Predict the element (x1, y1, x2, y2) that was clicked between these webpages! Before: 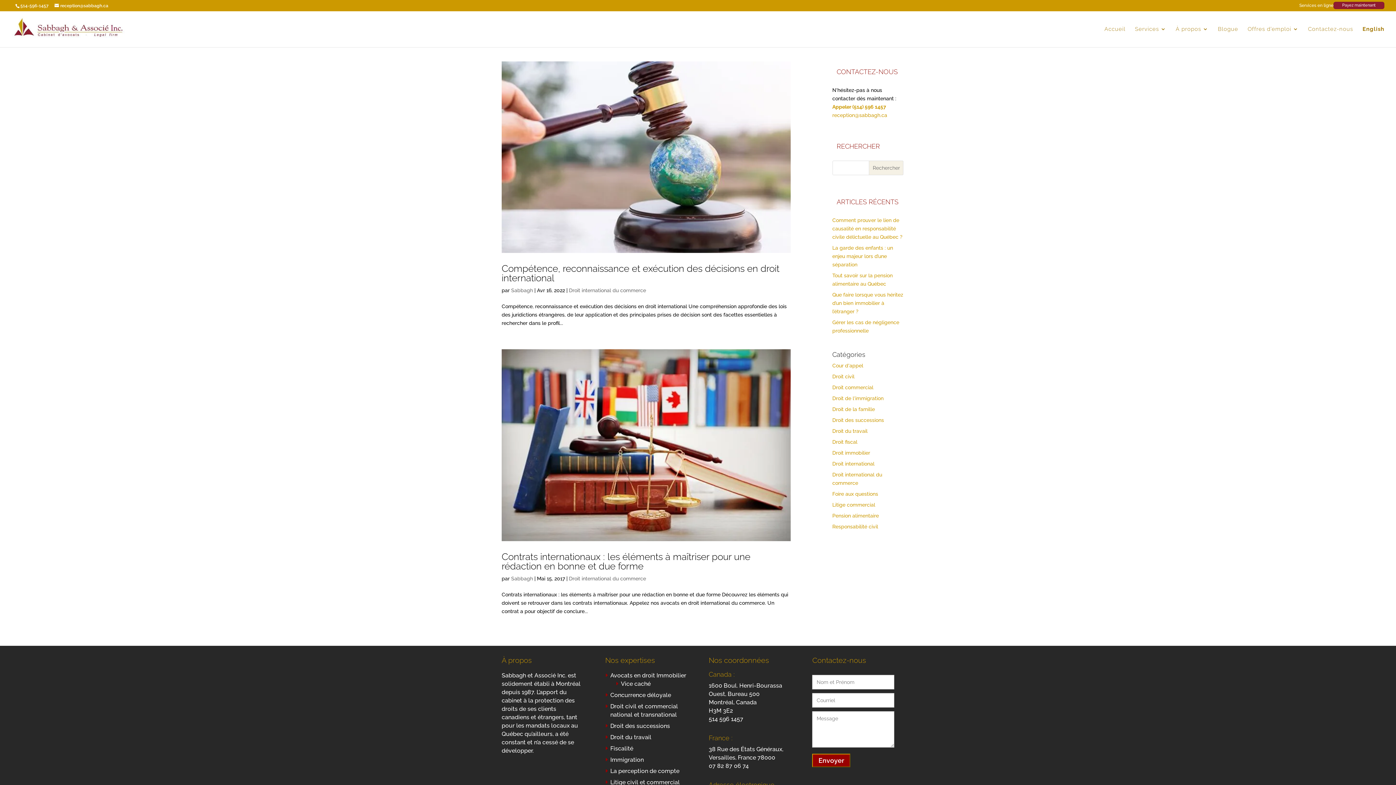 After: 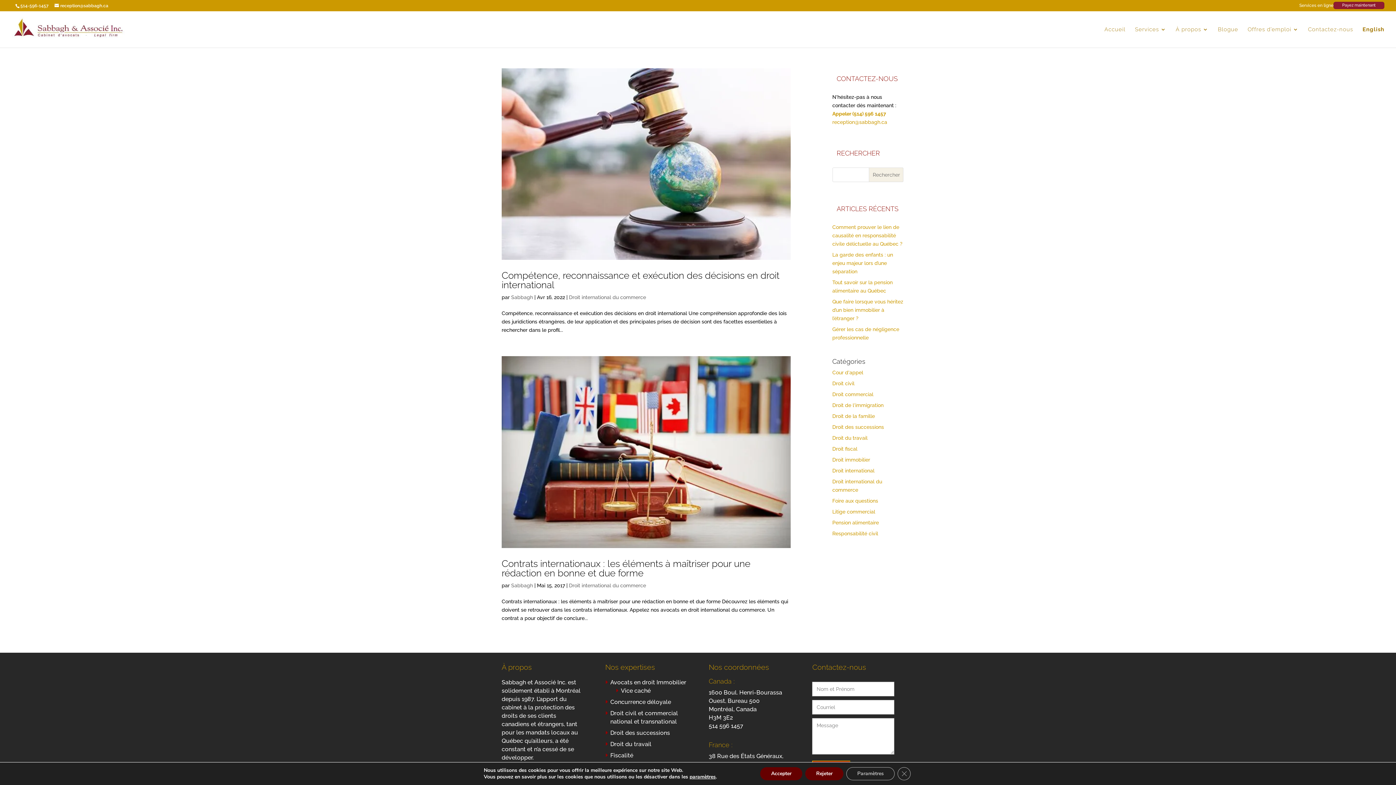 Action: label: reception@sabbagh.ca bbox: (832, 112, 887, 118)